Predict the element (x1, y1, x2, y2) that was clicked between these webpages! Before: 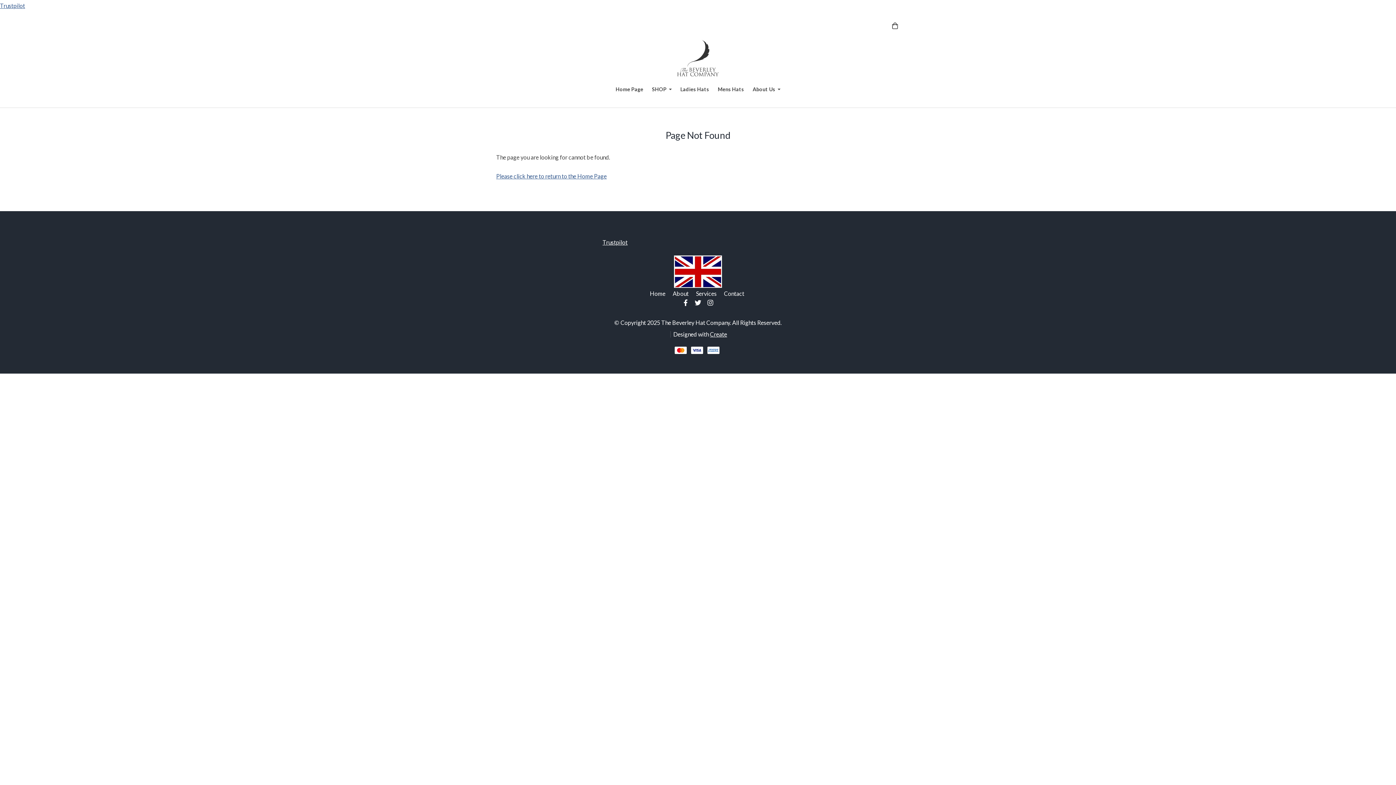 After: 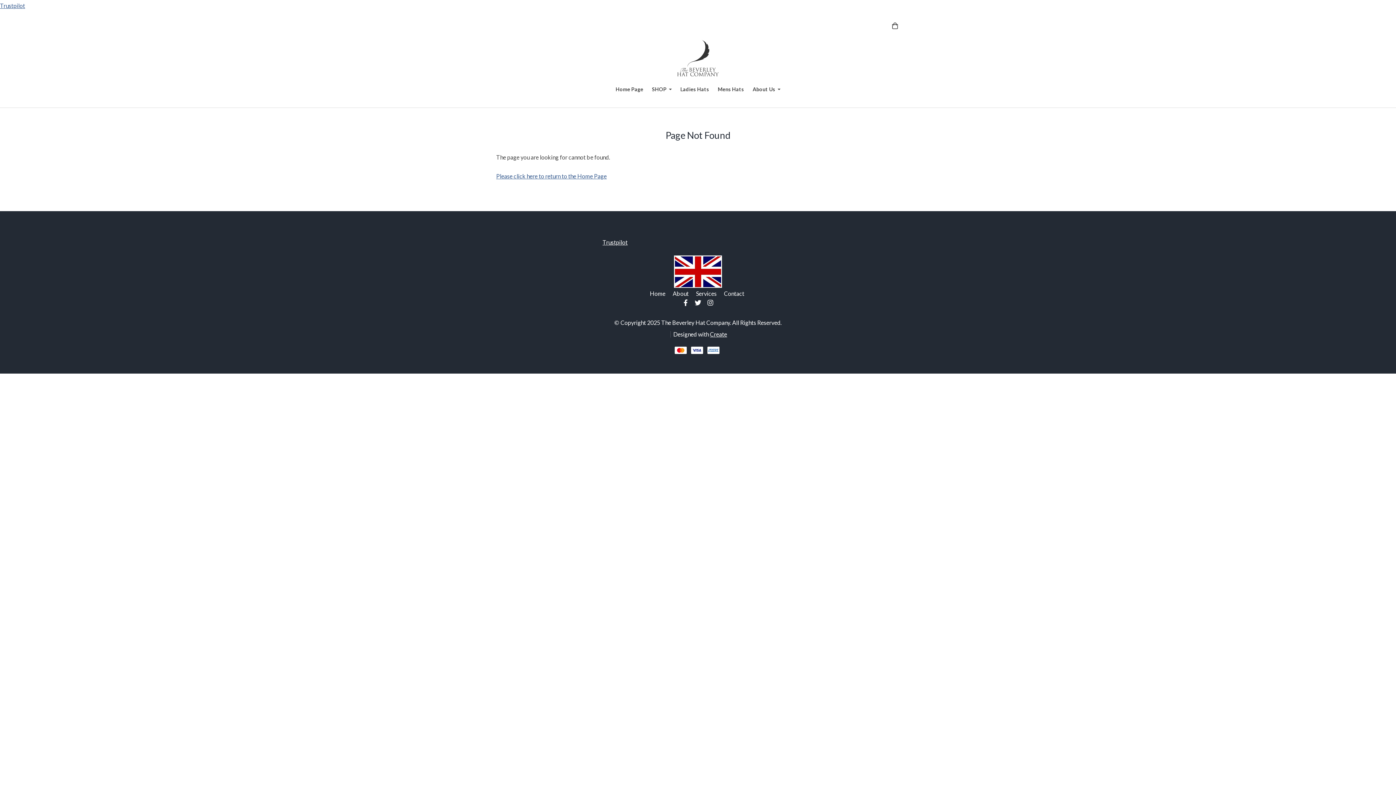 Action: bbox: (602, 238, 627, 245) label: Trustpilot